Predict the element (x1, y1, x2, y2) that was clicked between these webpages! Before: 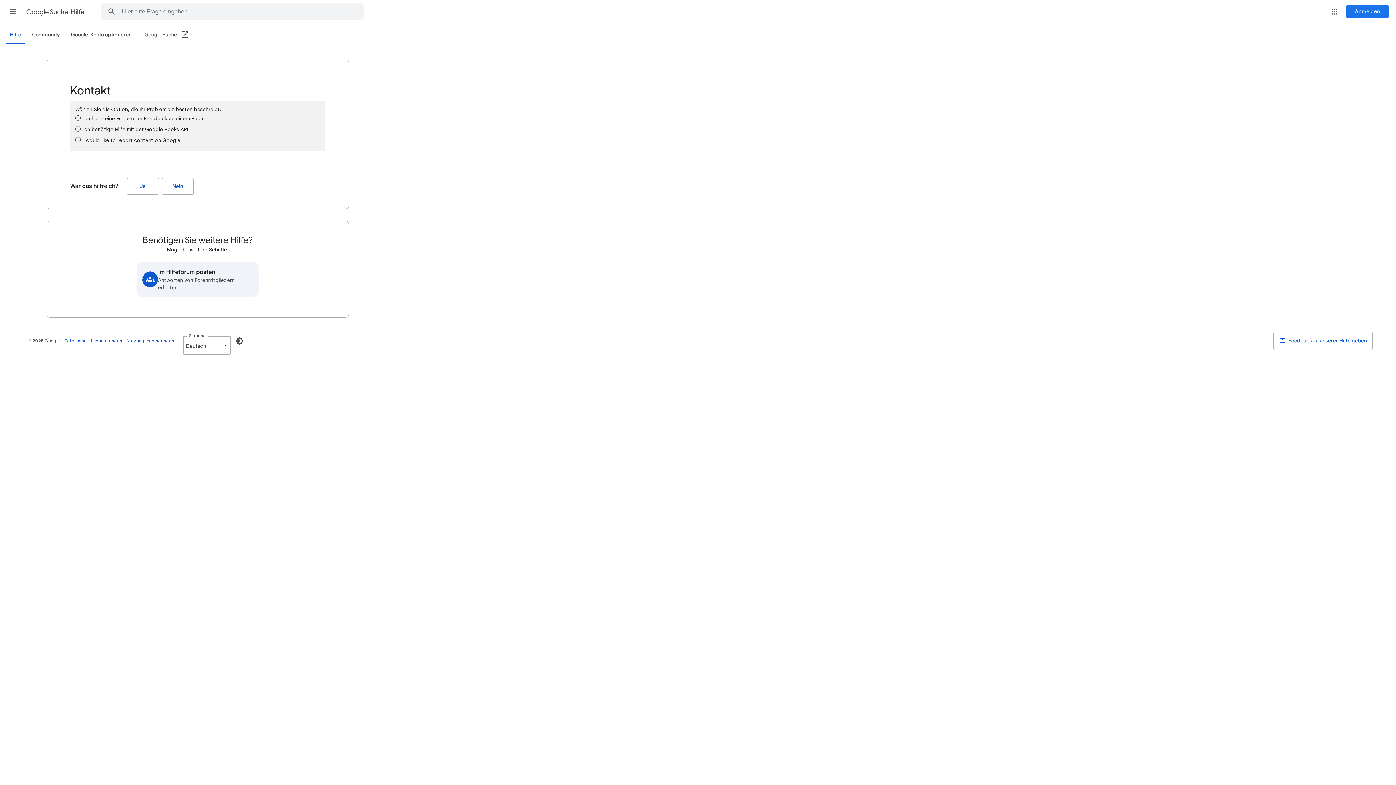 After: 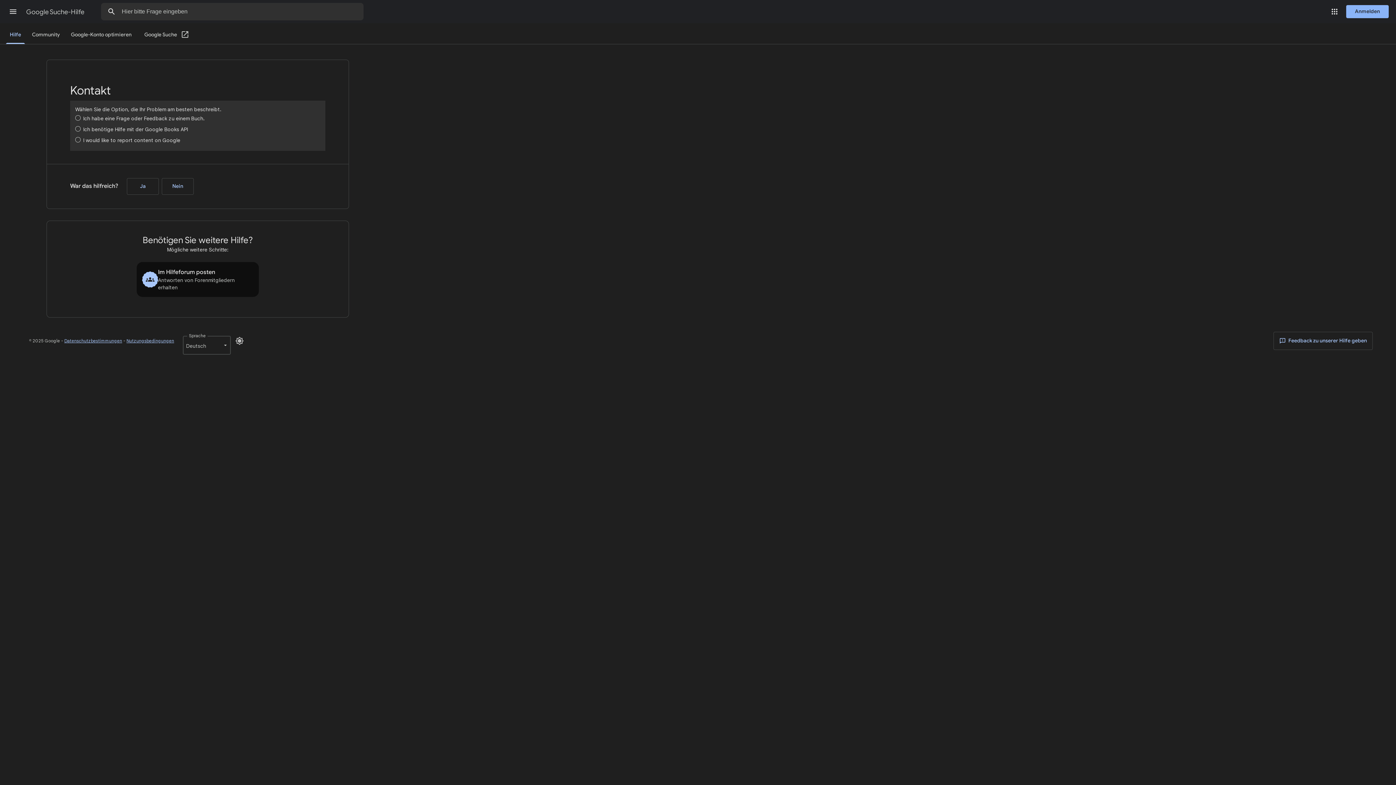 Action: label: Dunklen Modus aktivieren bbox: (230, 332, 248, 349)